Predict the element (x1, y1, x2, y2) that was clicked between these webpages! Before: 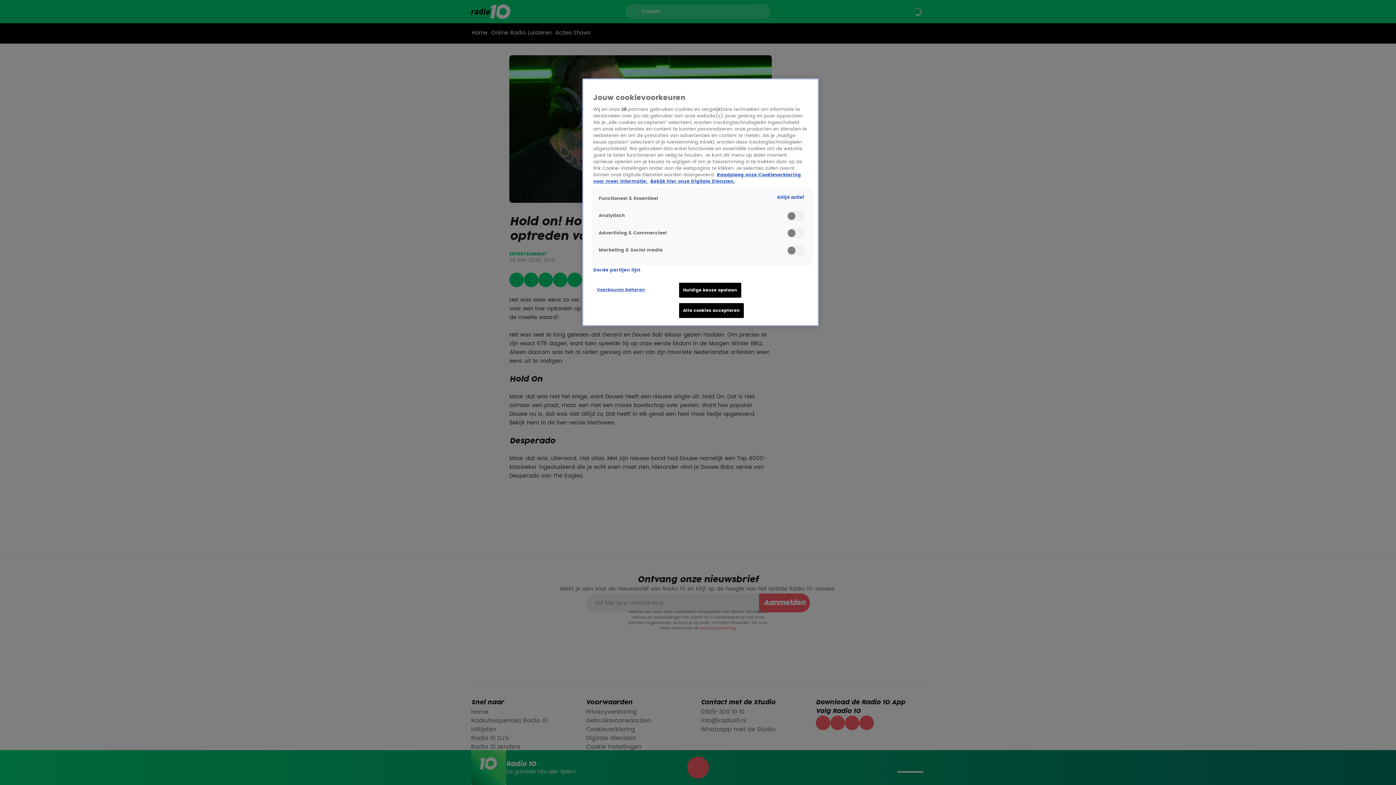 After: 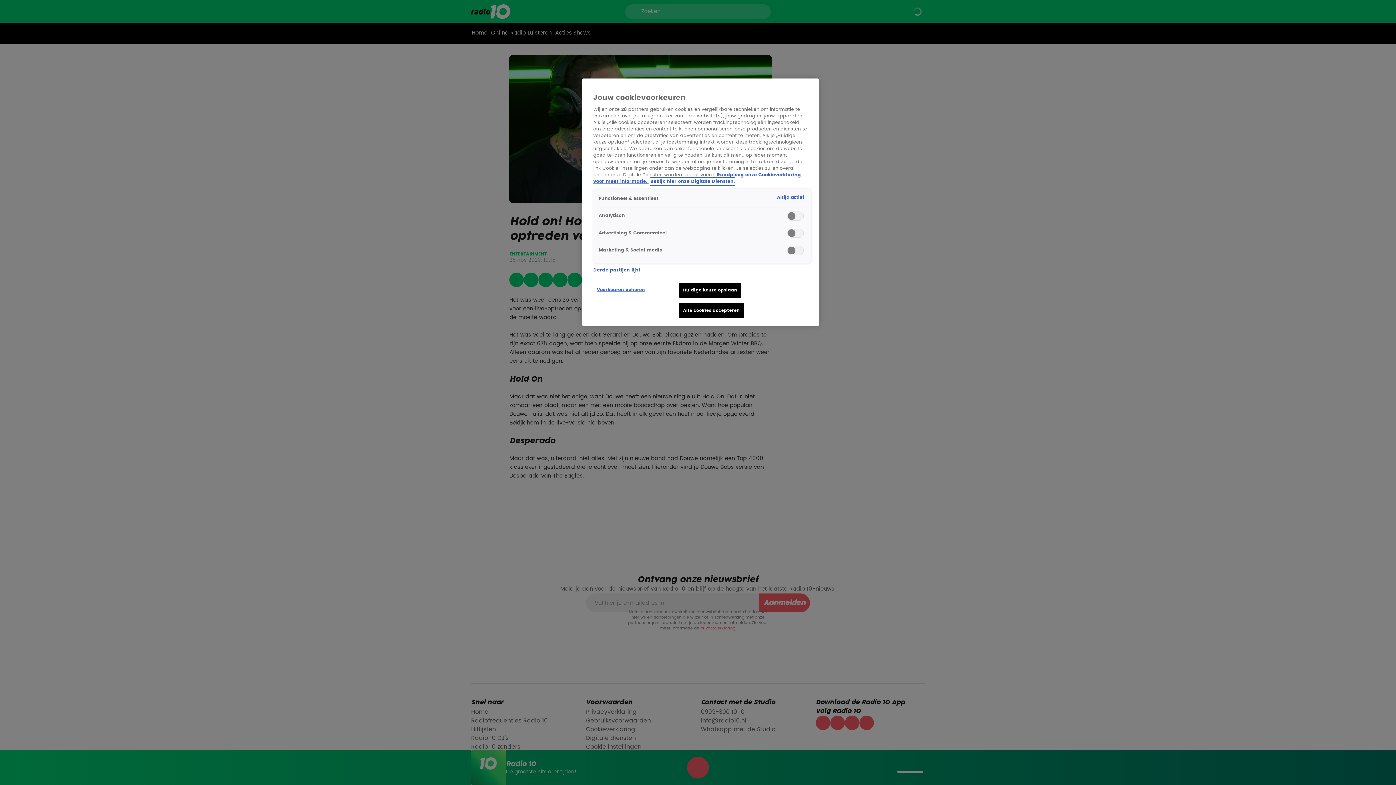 Action: bbox: (650, 177, 734, 185) label: Bekijk hier onze Digitale Diensten, opent in een nieuw tabblad